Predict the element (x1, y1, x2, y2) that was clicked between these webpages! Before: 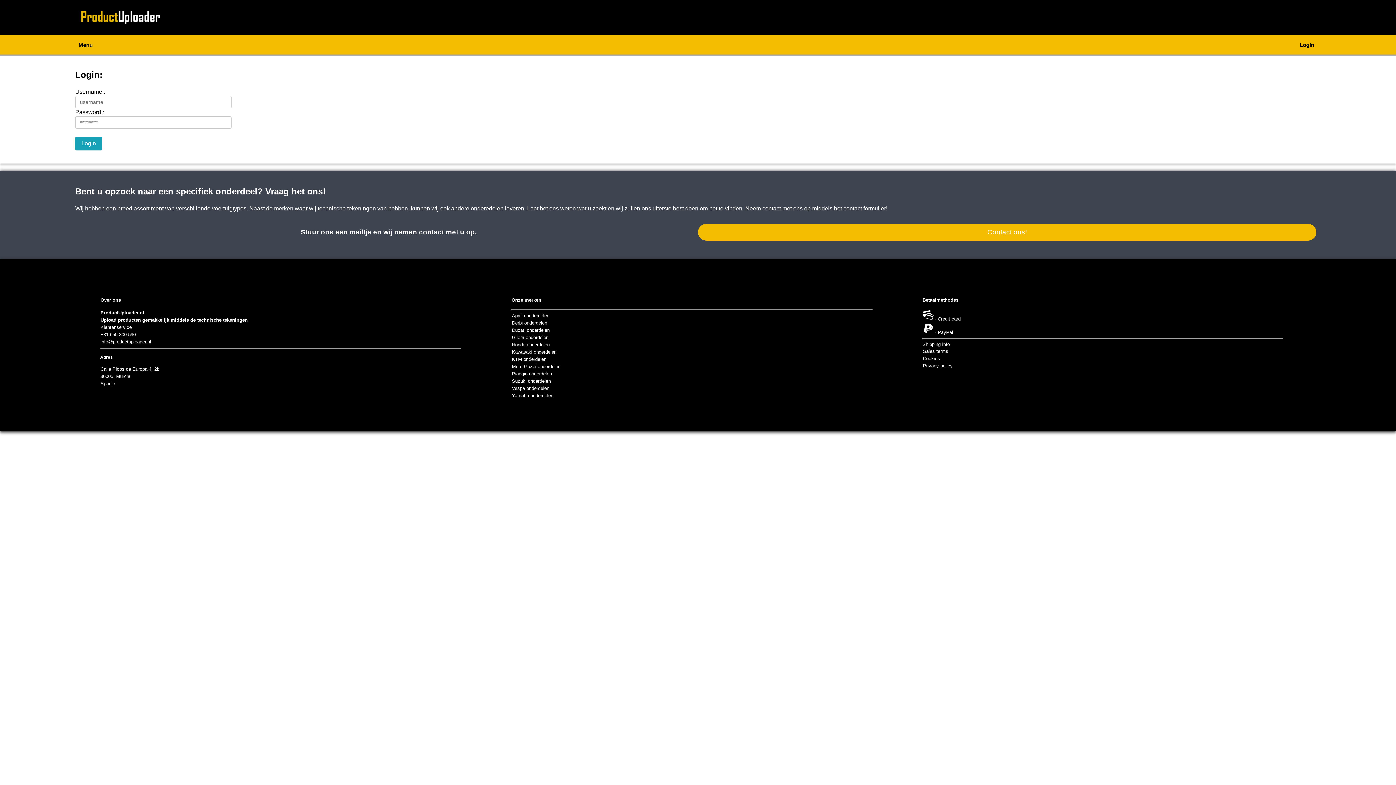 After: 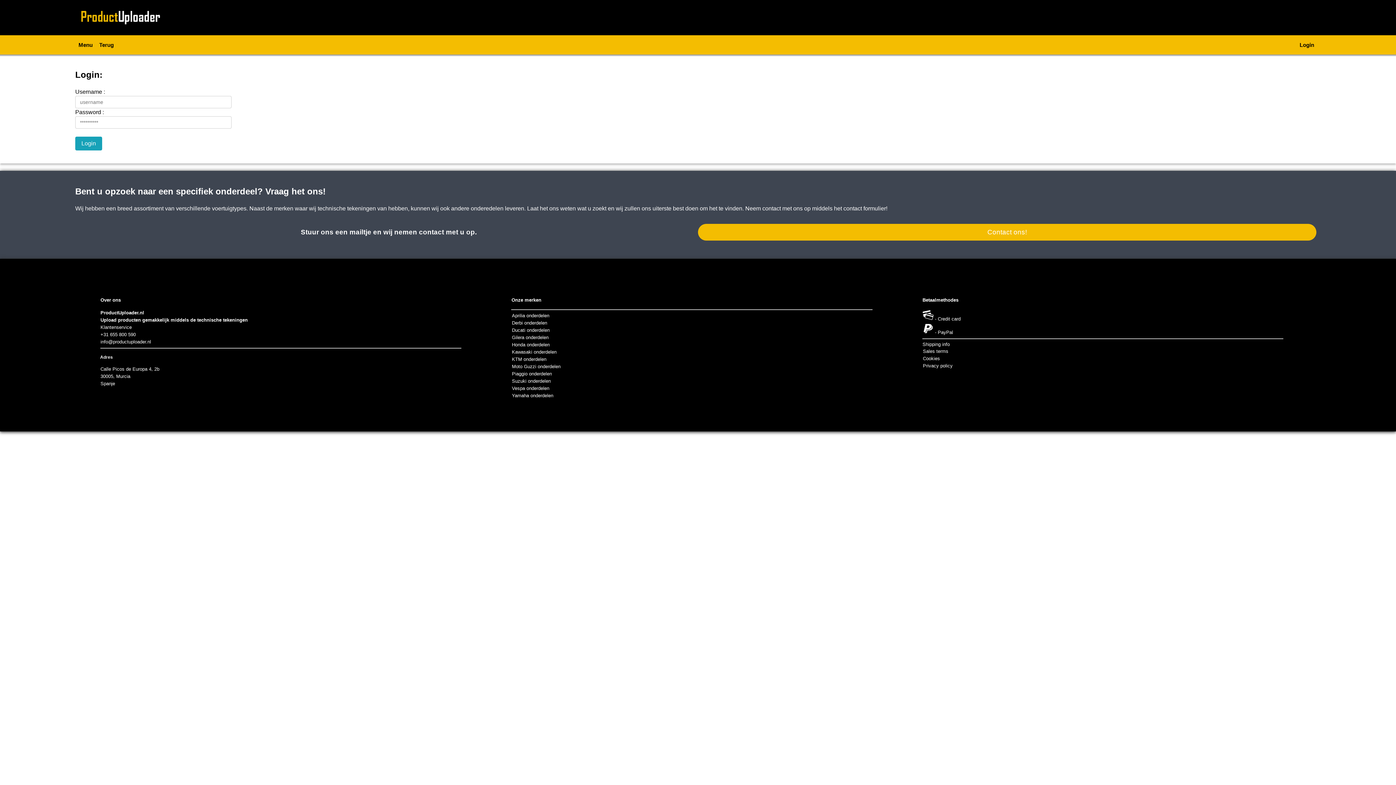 Action: bbox: (511, 319, 547, 326) label: Derbi onderdelen